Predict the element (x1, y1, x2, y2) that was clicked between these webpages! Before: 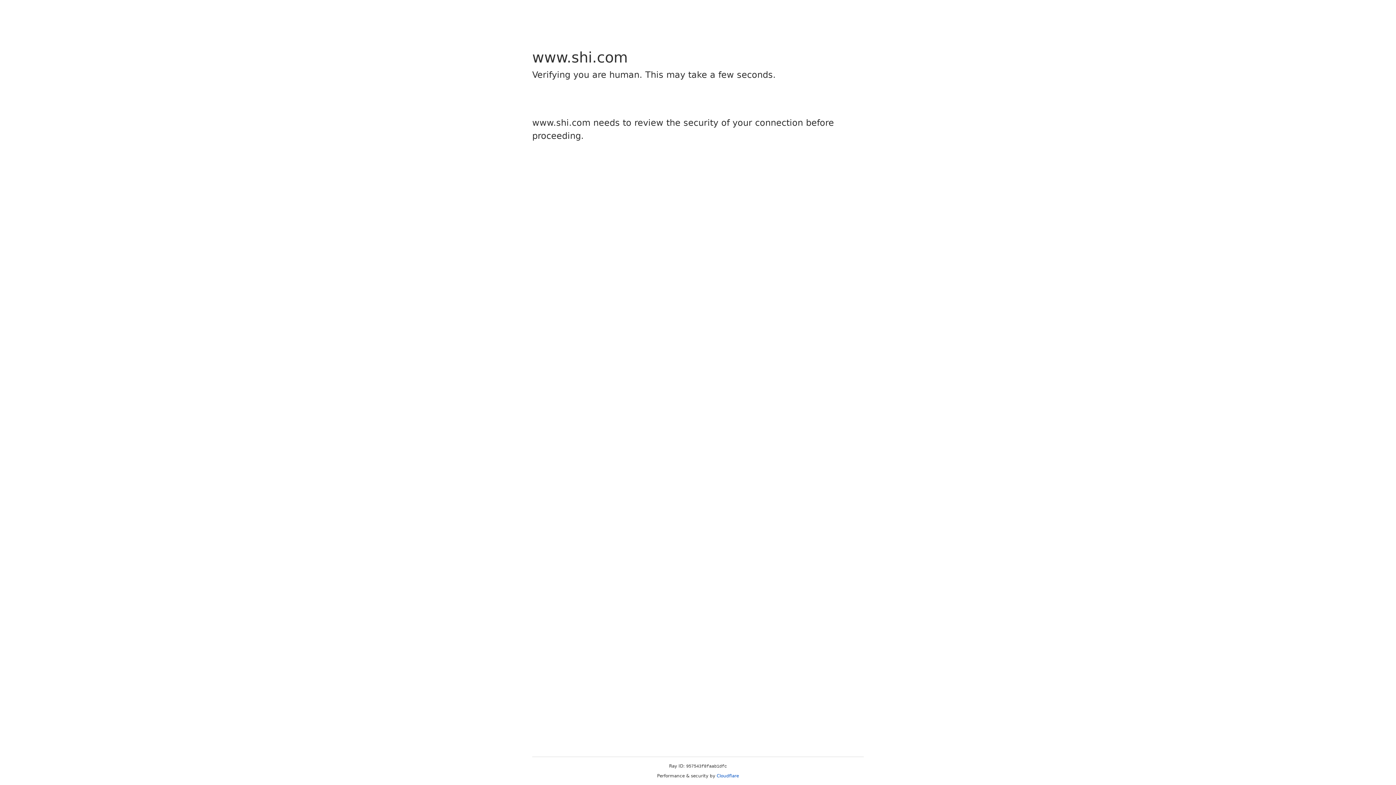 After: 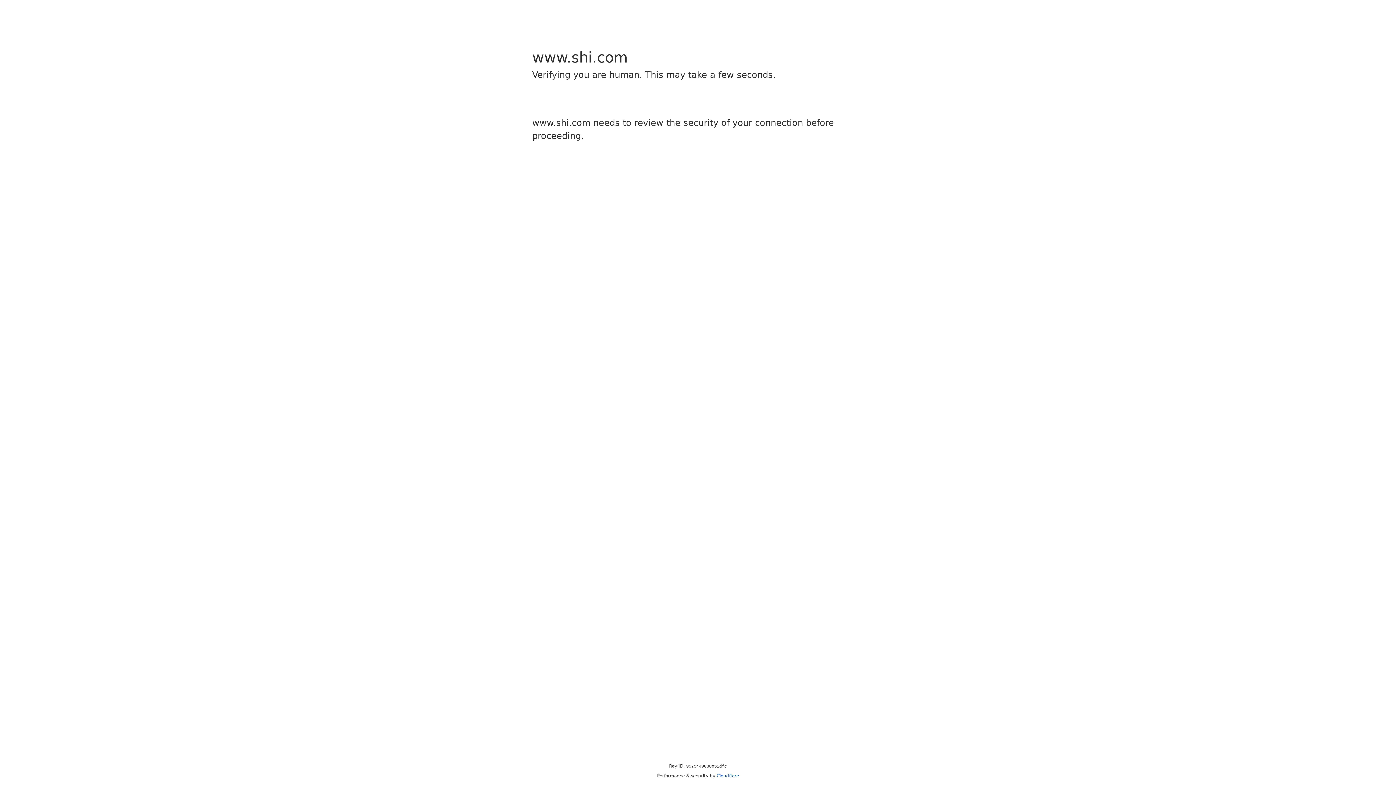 Action: bbox: (716, 773, 739, 778) label: Cloudflare